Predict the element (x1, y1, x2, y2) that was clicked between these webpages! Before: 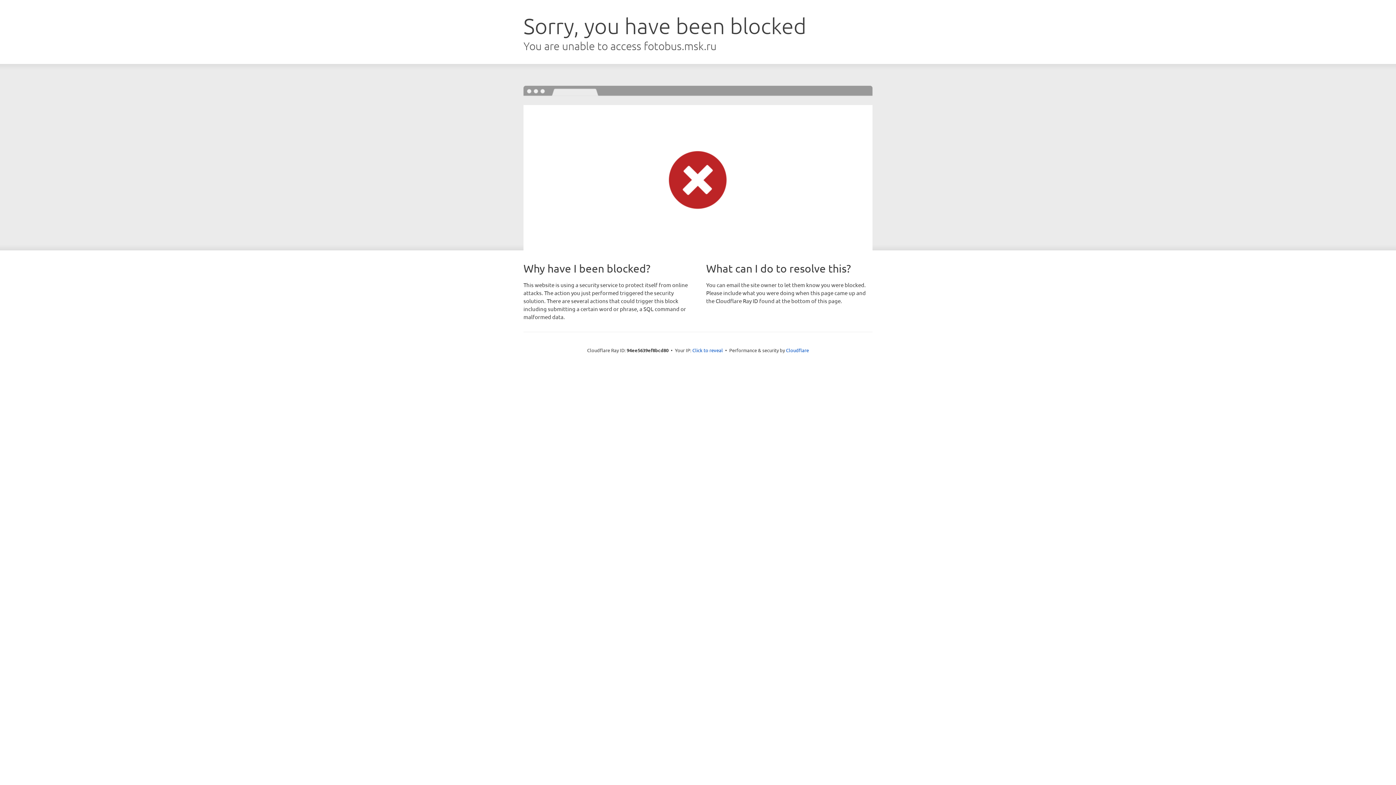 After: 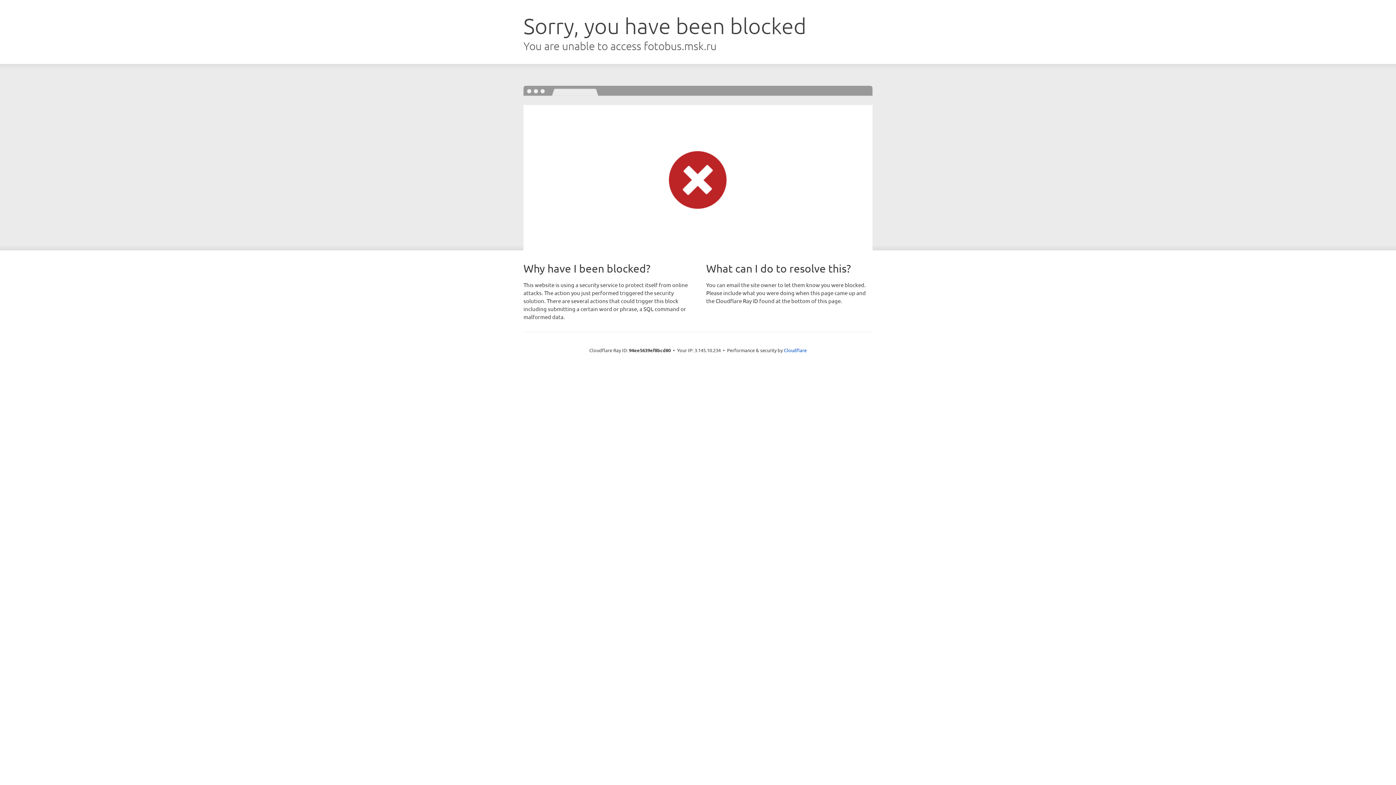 Action: label: Click to reveal bbox: (692, 346, 723, 353)